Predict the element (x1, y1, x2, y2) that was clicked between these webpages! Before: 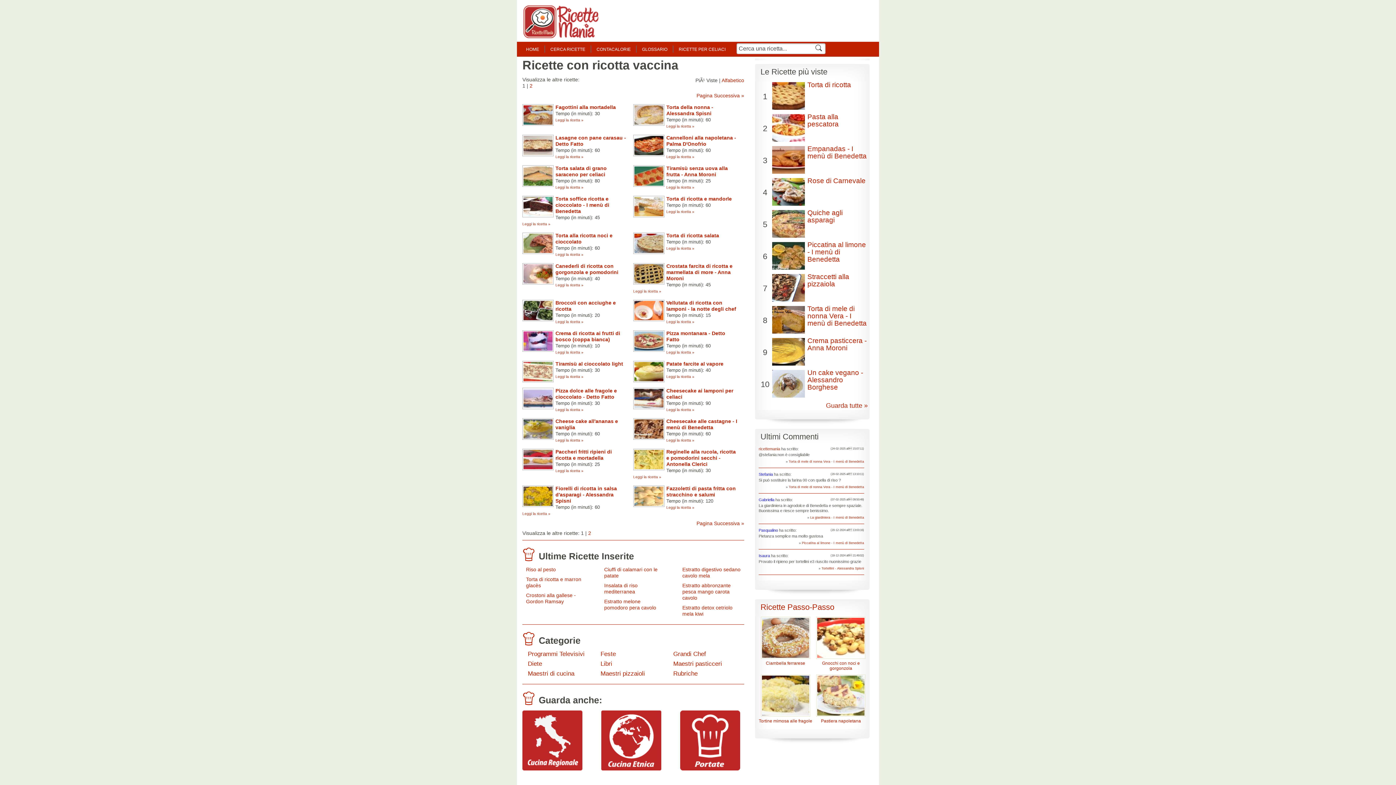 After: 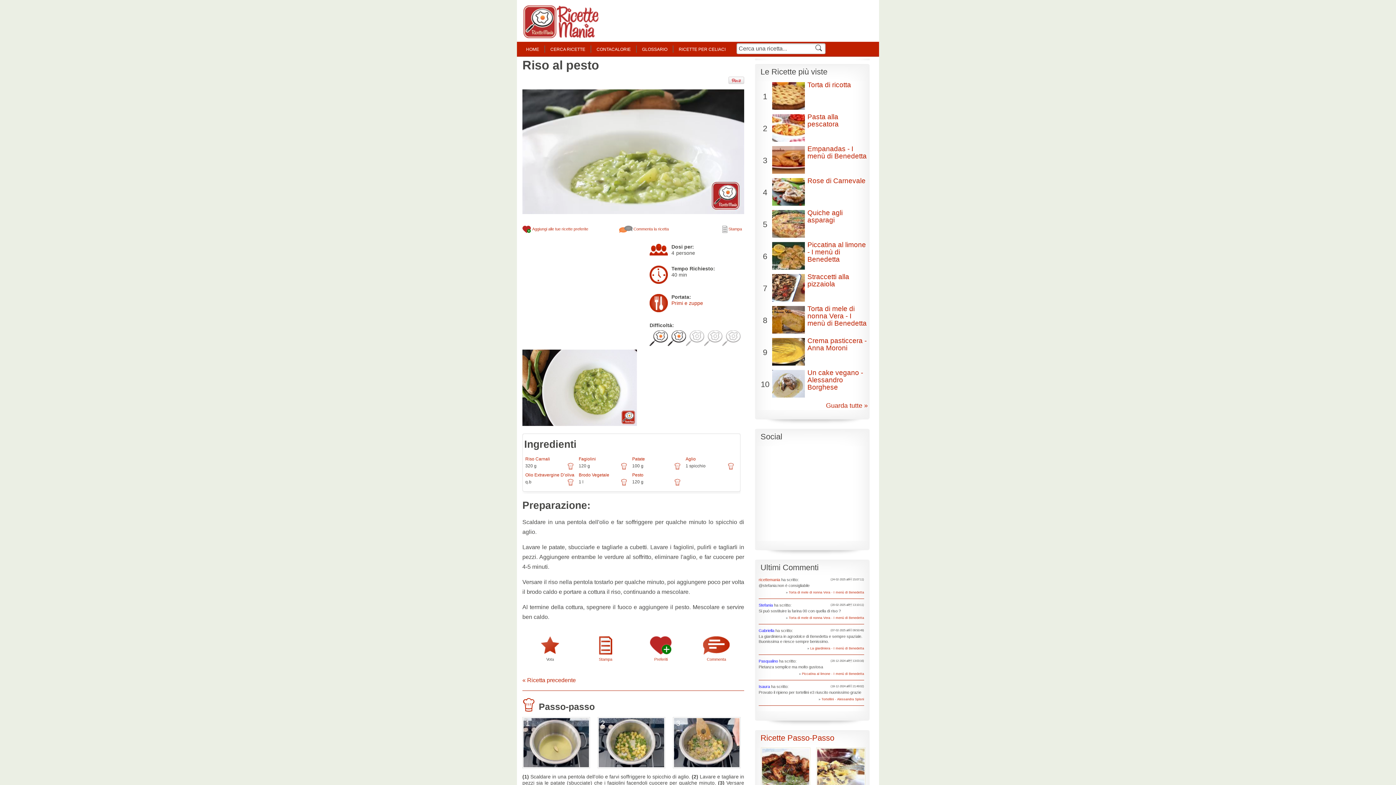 Action: bbox: (526, 566, 556, 572) label: Riso al pesto